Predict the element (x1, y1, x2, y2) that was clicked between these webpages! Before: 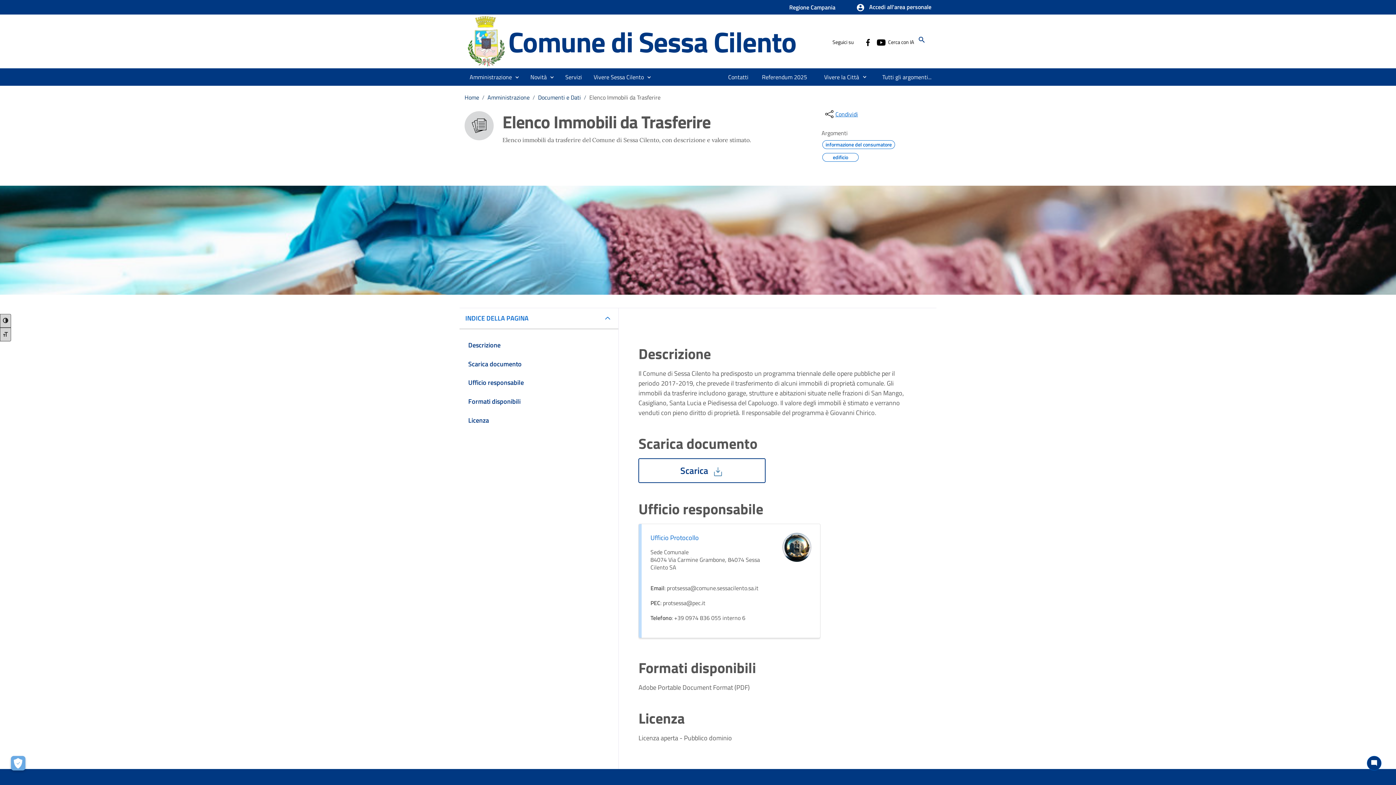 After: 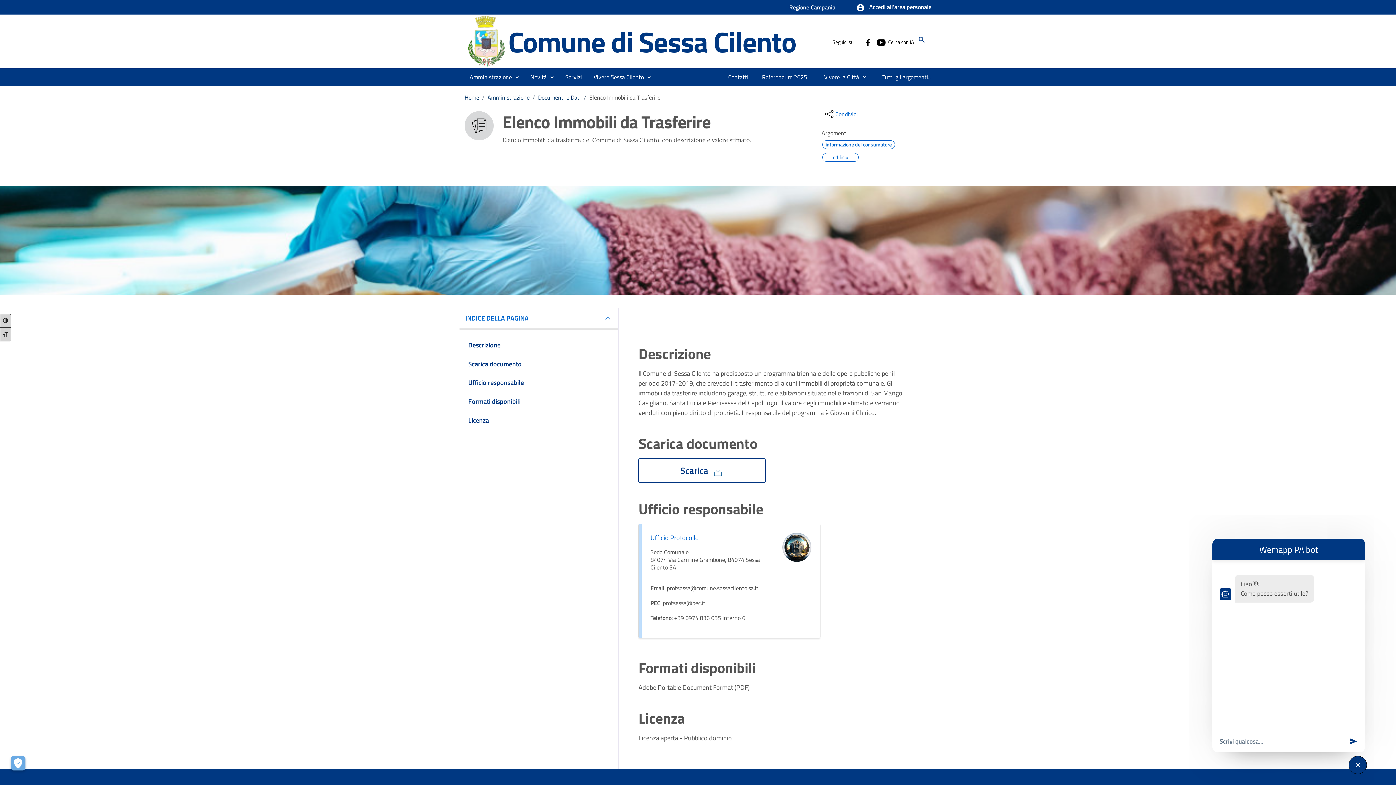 Action: bbox: (1367, 756, 1381, 770) label: Chat bot